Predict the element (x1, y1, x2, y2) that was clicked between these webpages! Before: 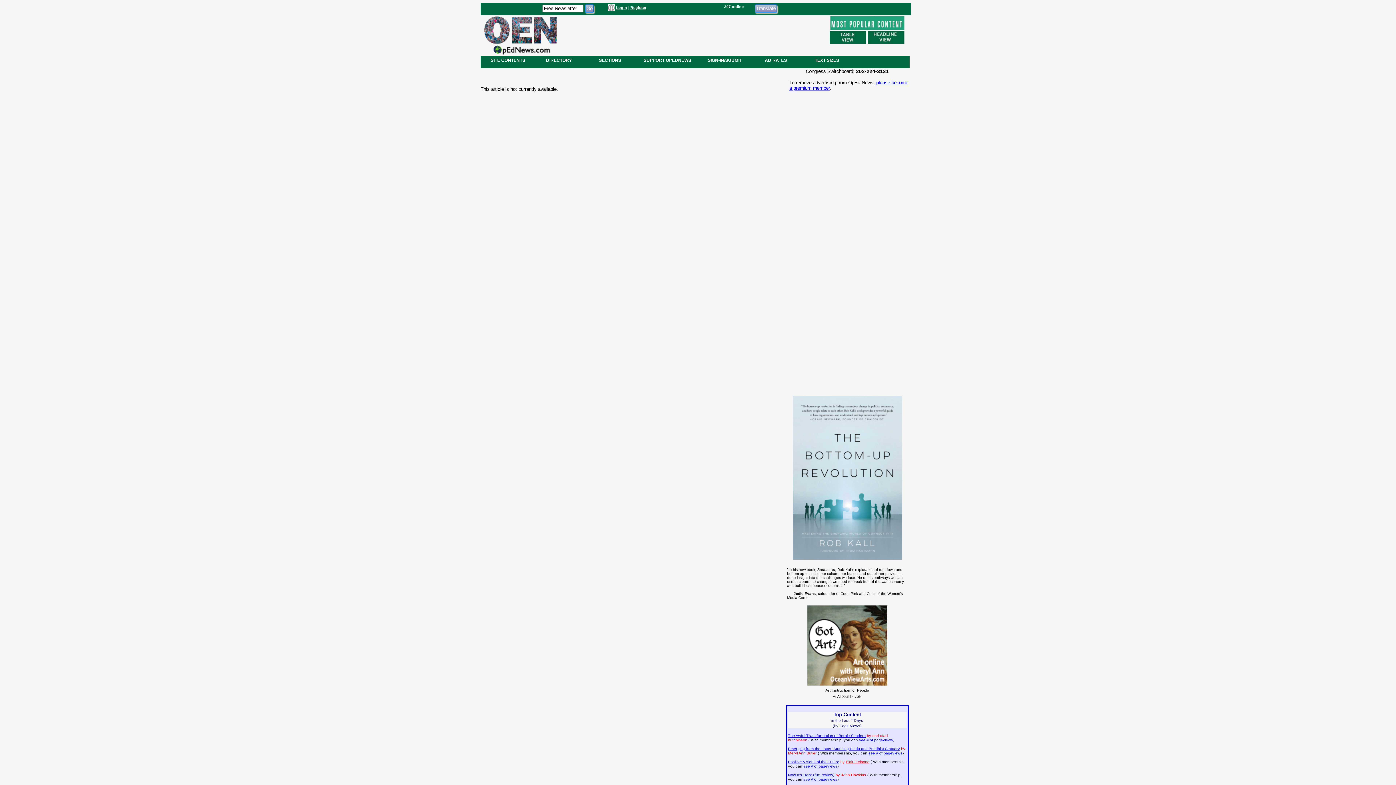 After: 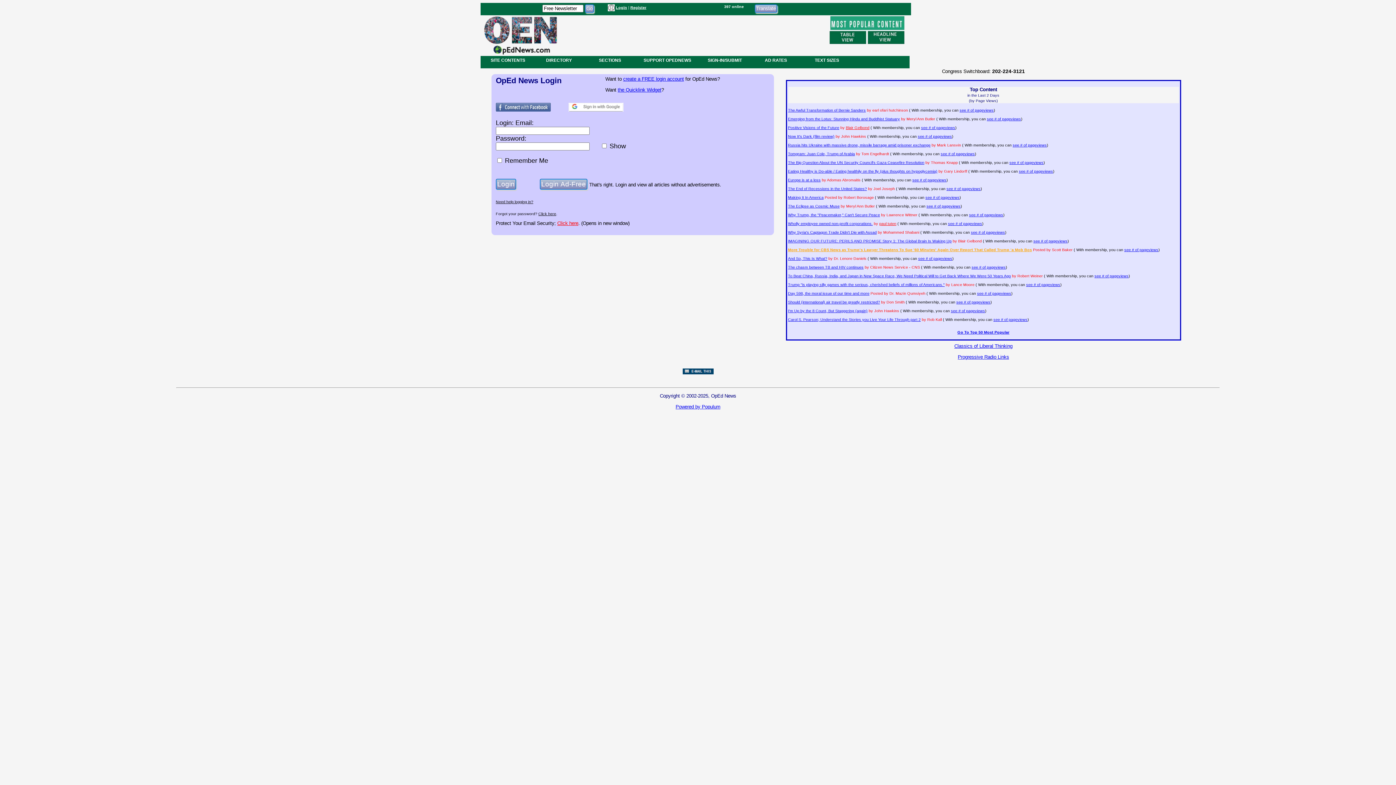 Action: label: SIGN-IN/SUBMIT bbox: (699, 57, 750, 62)